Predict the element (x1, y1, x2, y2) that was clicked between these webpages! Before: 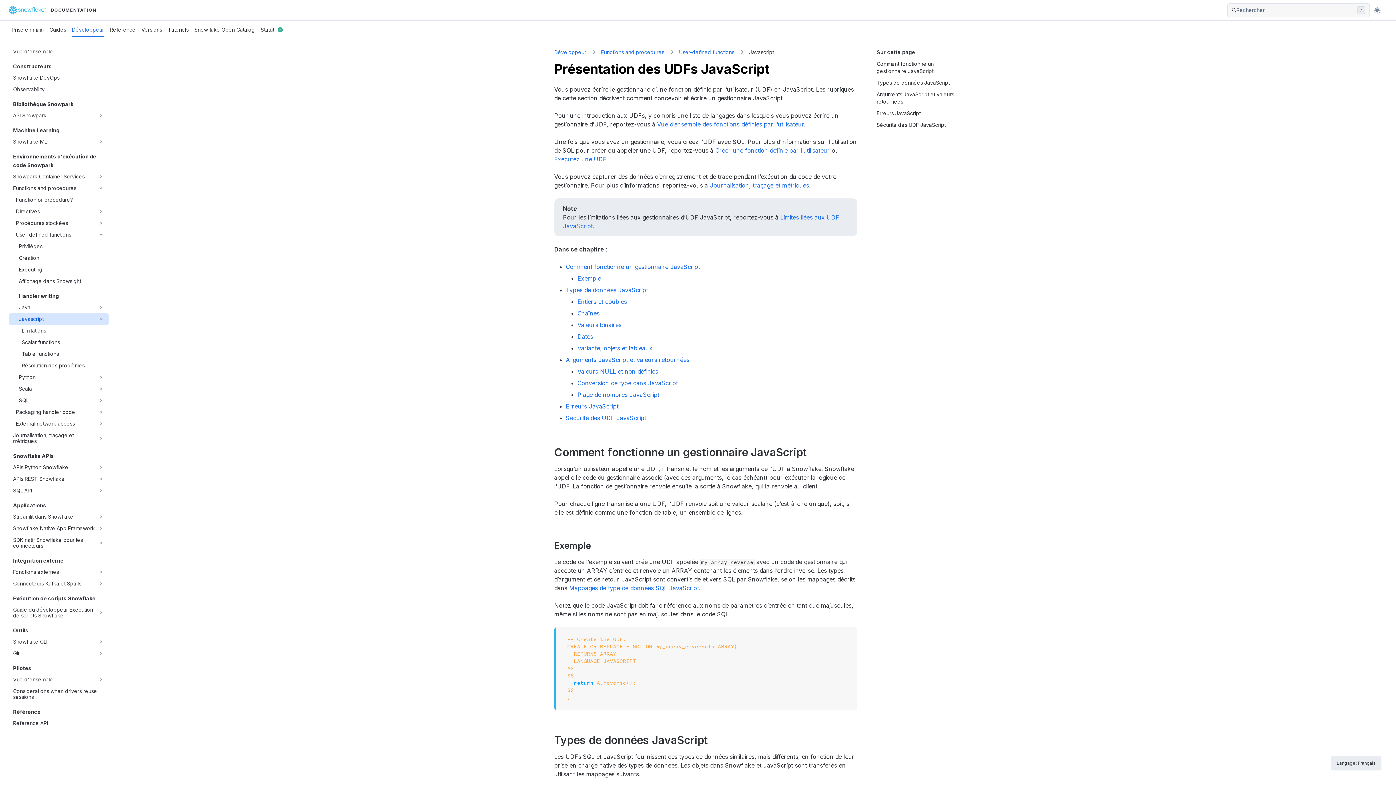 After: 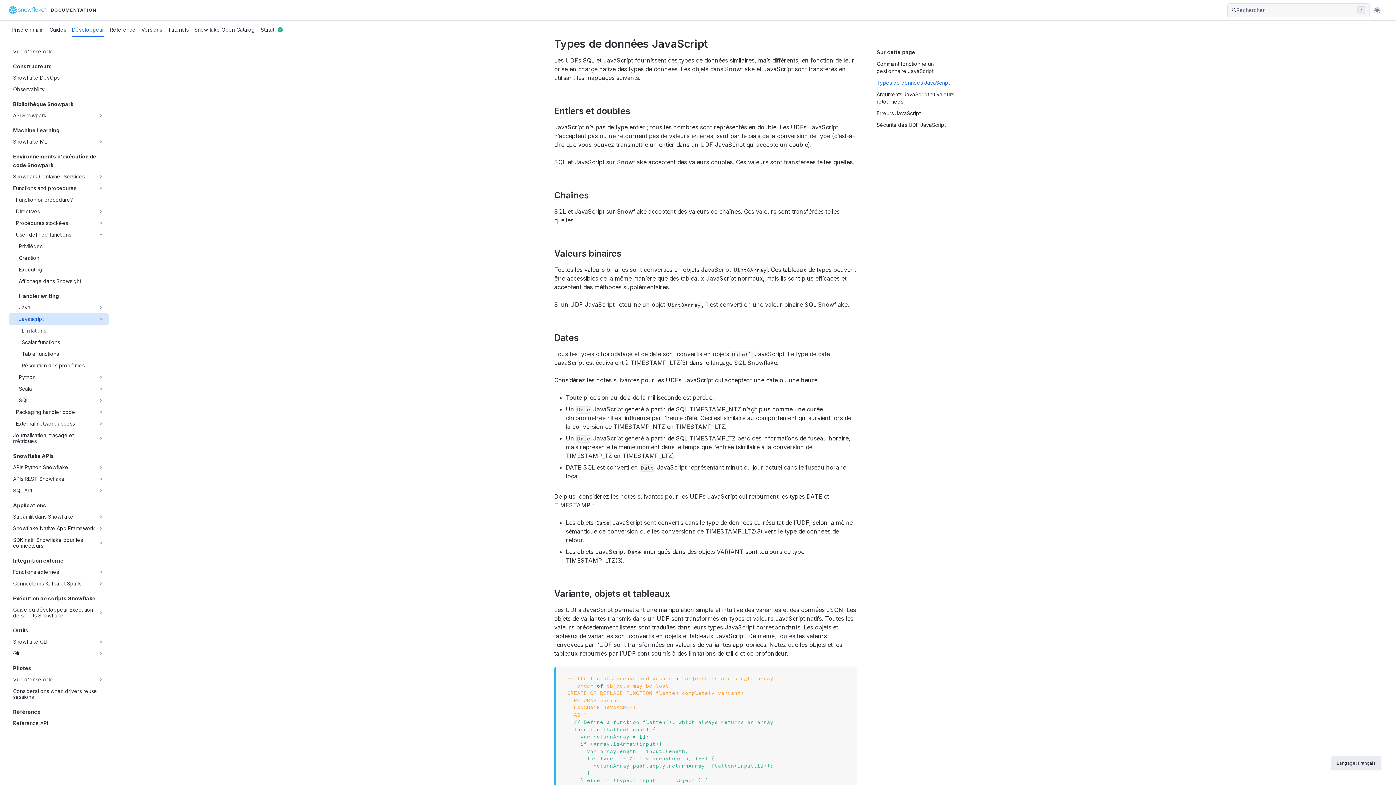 Action: bbox: (566, 286, 648, 293) label: Types de données JavaScript